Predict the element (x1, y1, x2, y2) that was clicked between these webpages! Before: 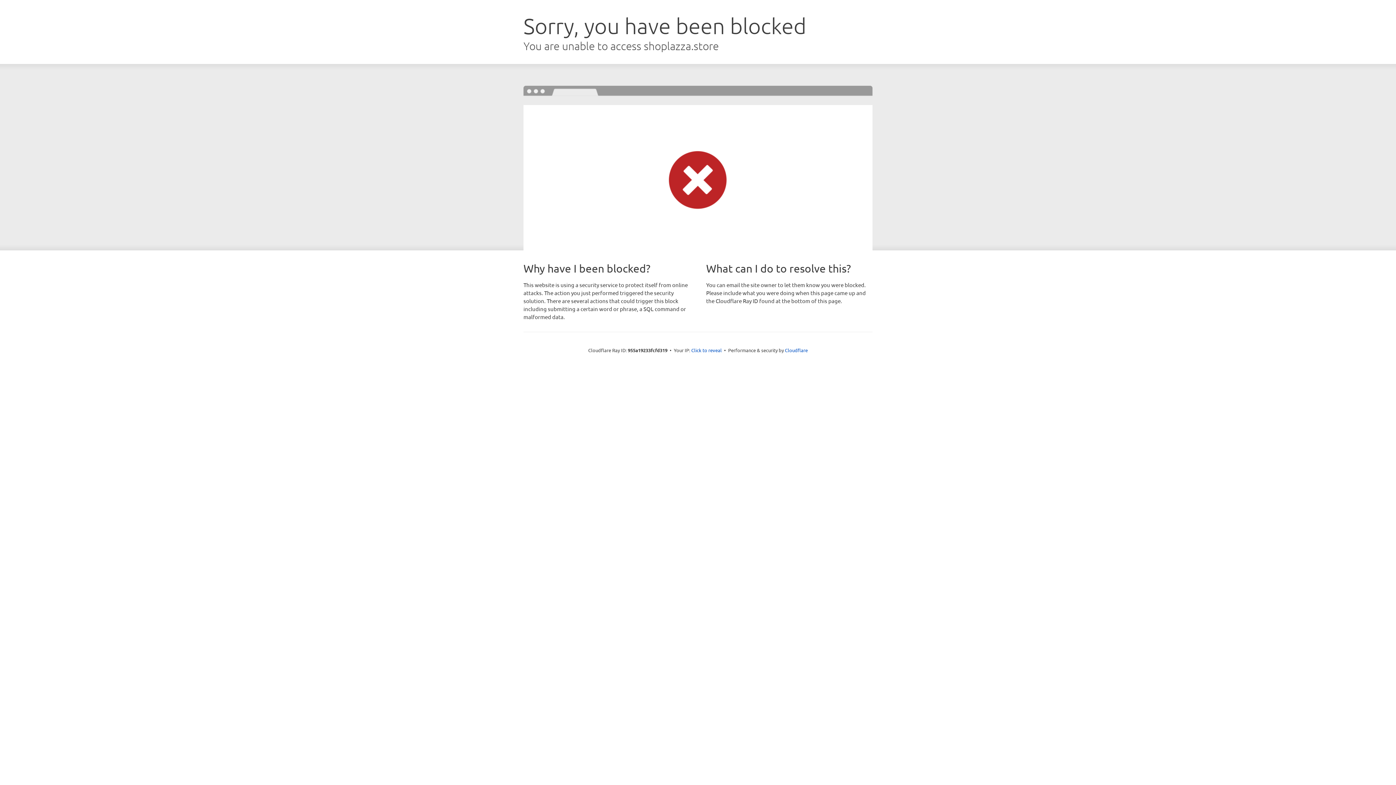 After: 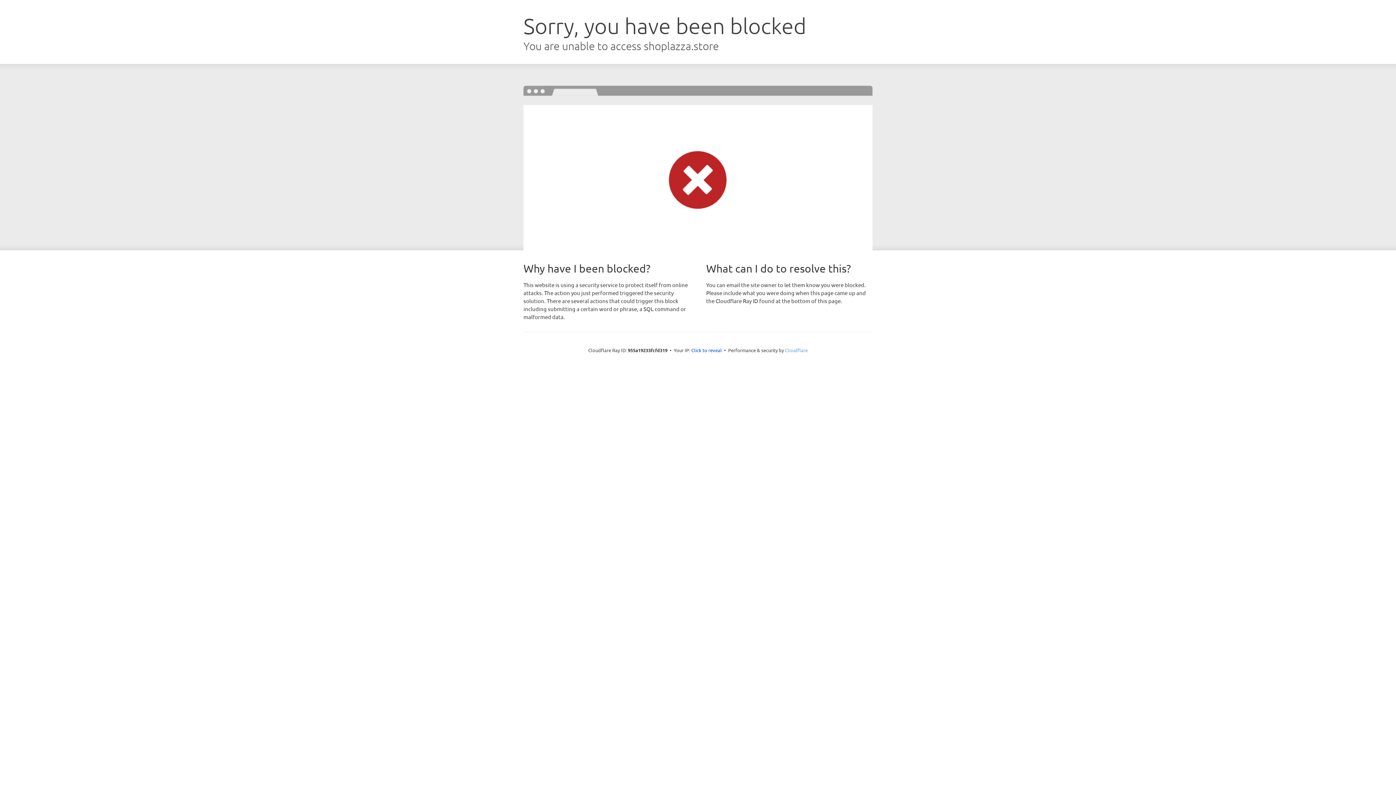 Action: label: Cloudflare bbox: (785, 347, 808, 353)